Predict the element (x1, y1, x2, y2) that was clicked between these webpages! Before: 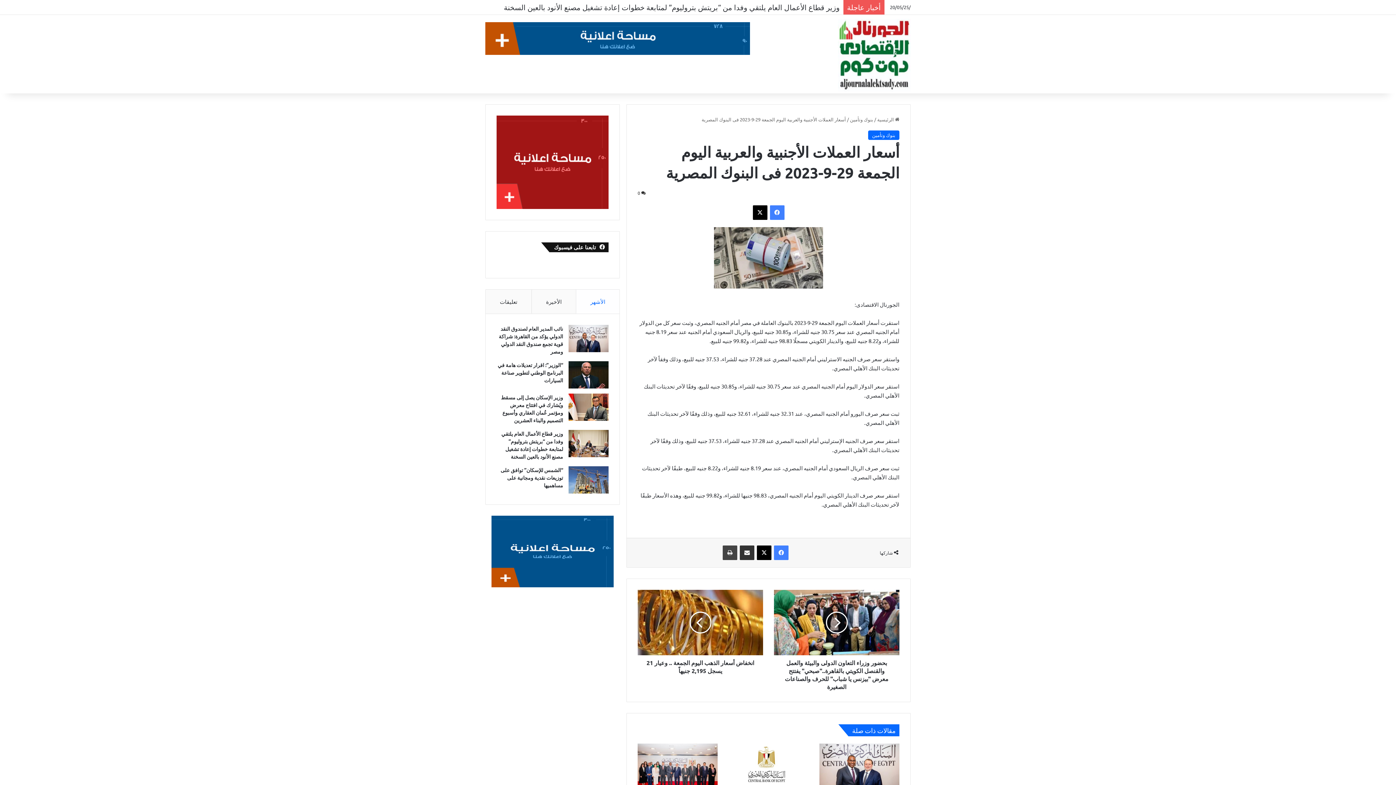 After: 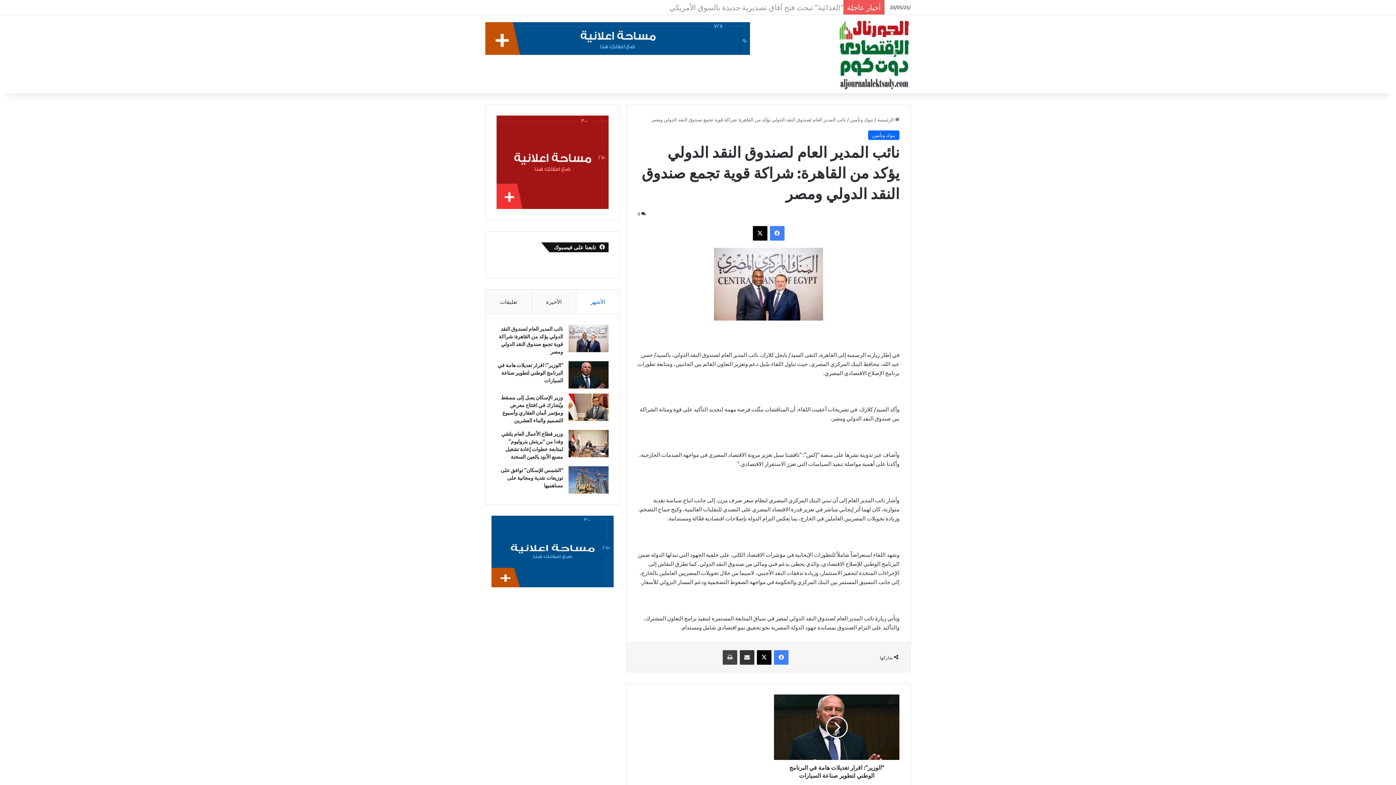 Action: bbox: (819, 744, 899, 789) label: نائب المدير العام لصندوق النقد الدولي يؤكد من القاهرة: شراكة قوية تجمع صندوق النقد الدولي ومصر